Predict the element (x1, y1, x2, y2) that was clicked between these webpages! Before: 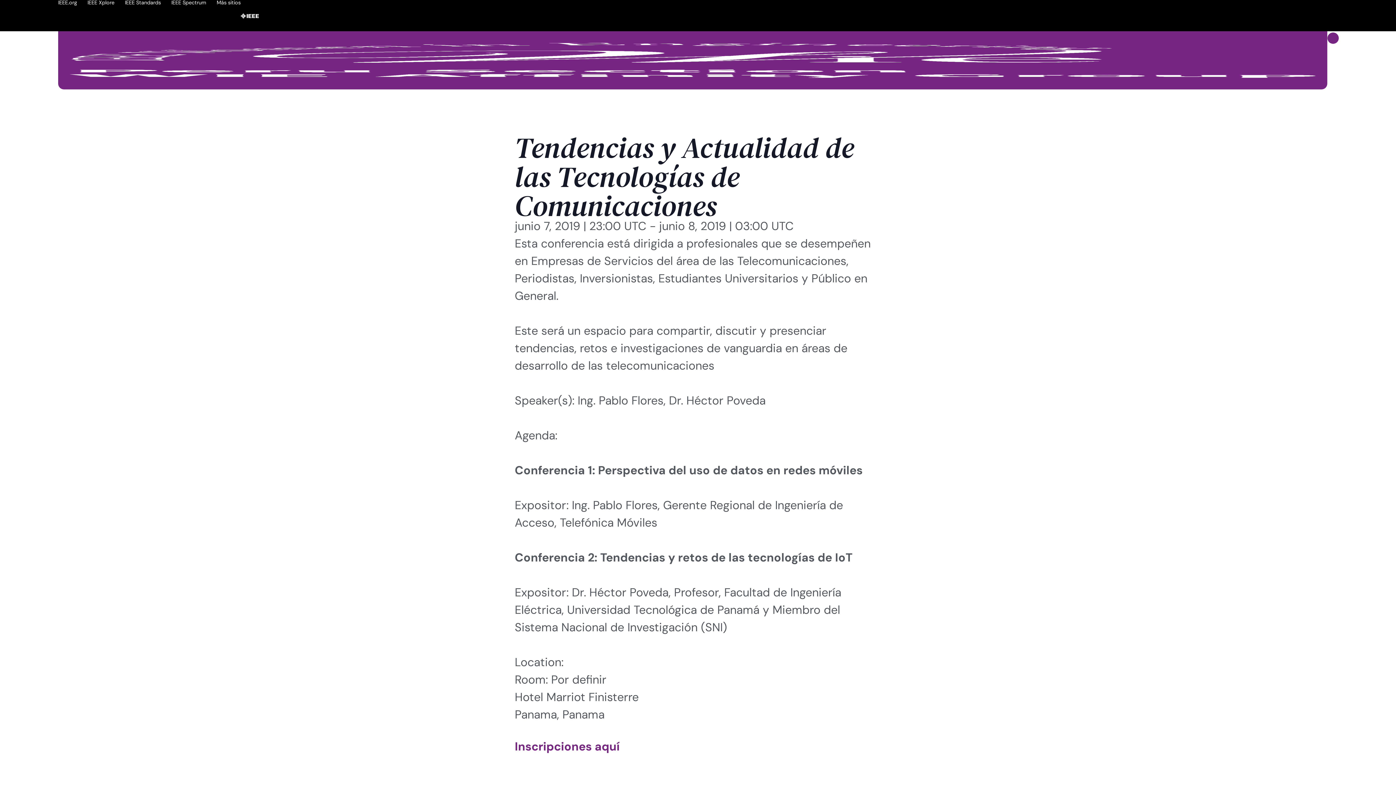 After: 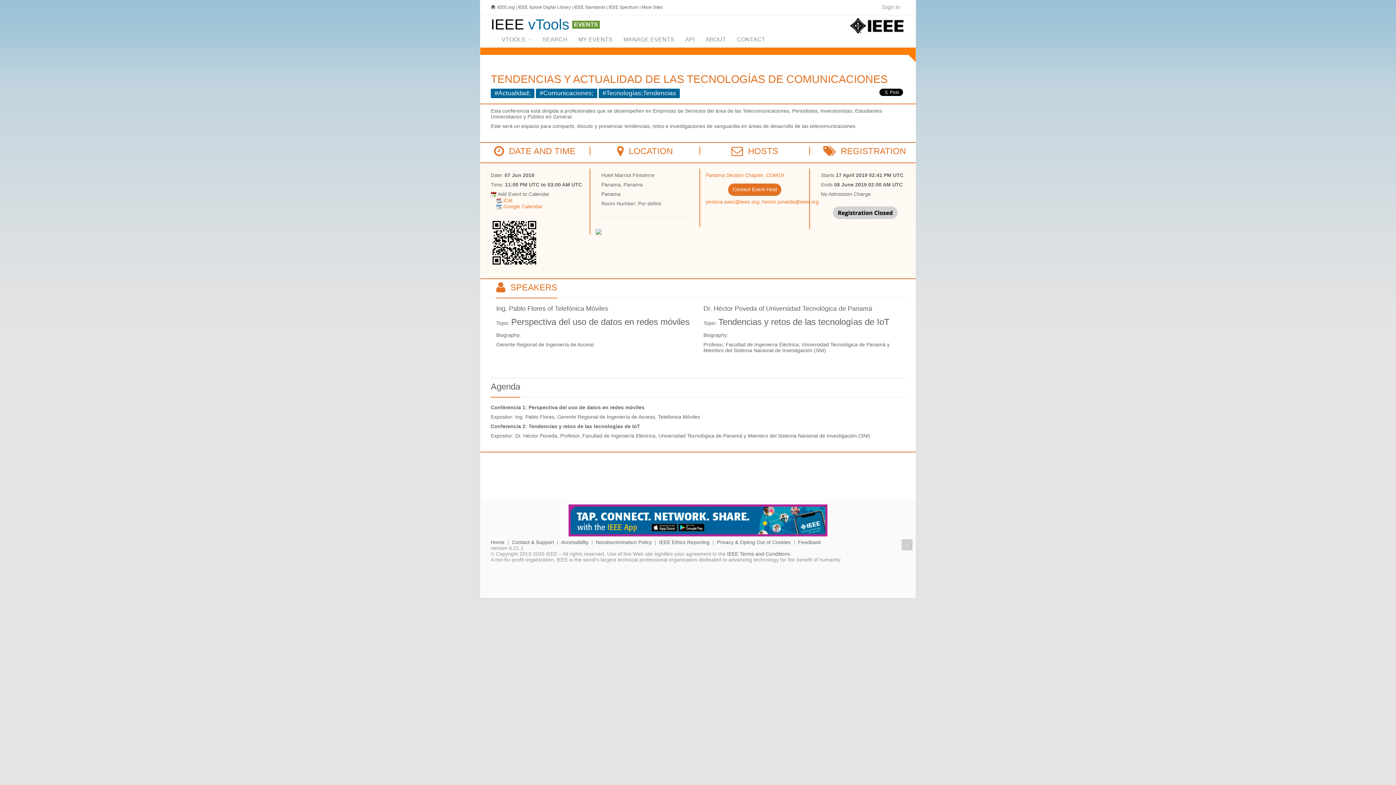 Action: label: Inscripciones aquí bbox: (514, 739, 620, 754)